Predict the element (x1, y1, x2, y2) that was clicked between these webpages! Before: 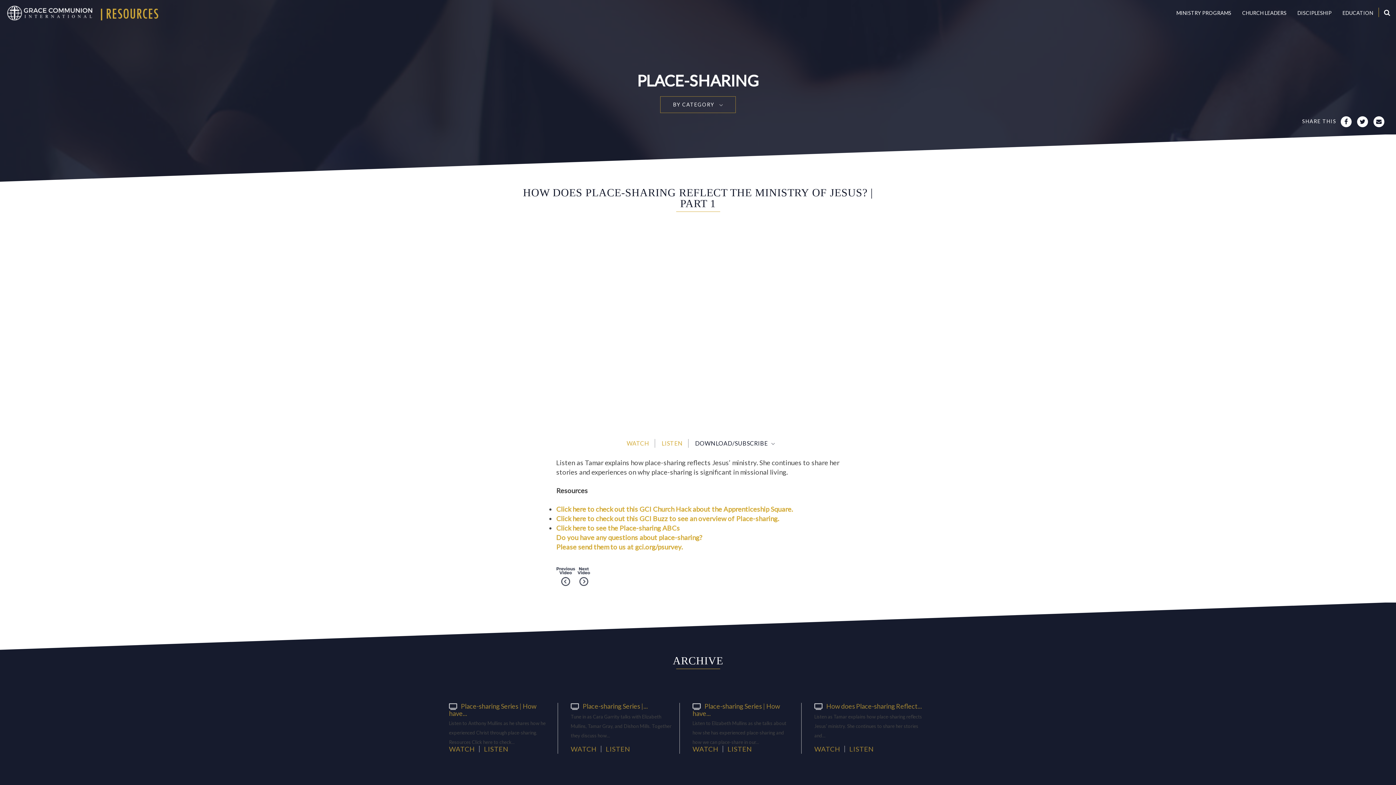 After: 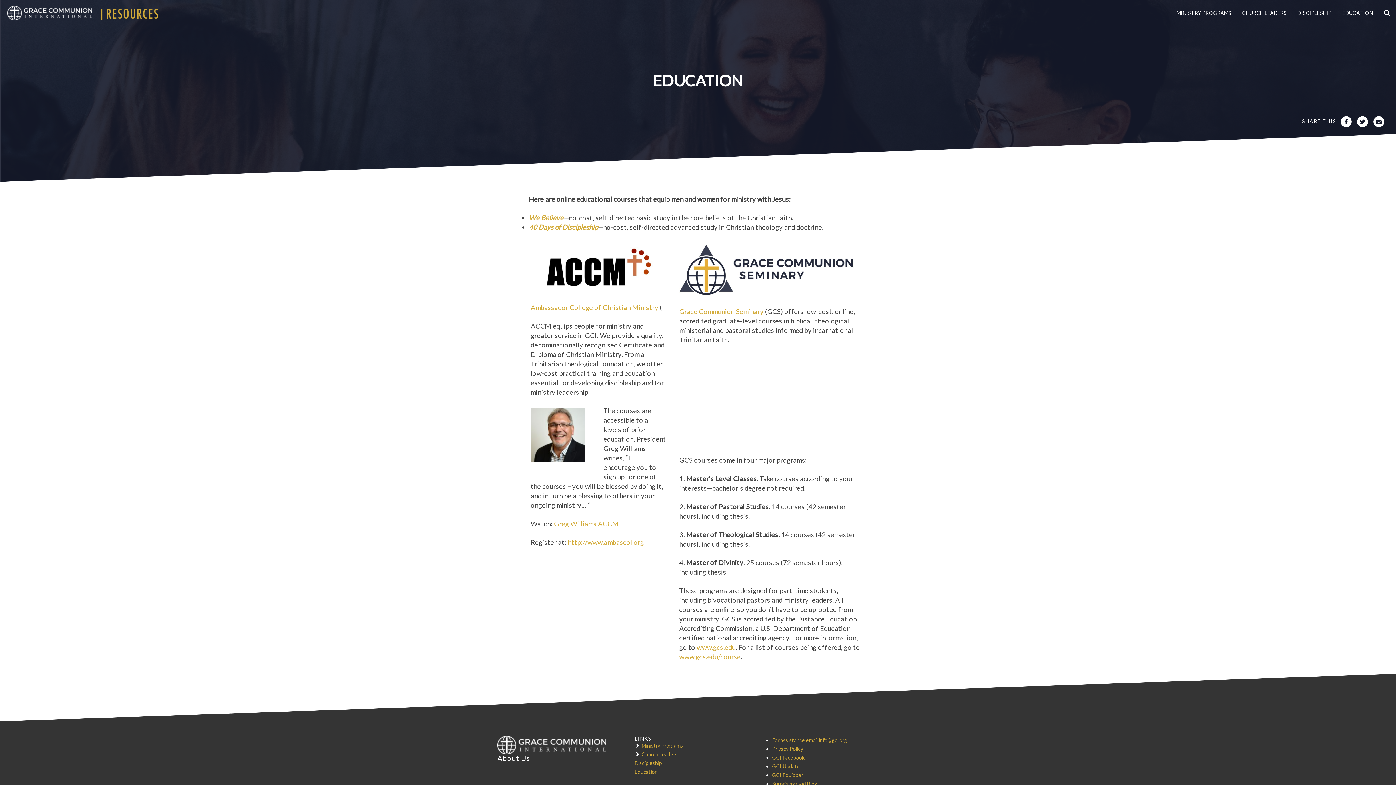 Action: label: EDUCATION bbox: (1337, 4, 1378, 22)